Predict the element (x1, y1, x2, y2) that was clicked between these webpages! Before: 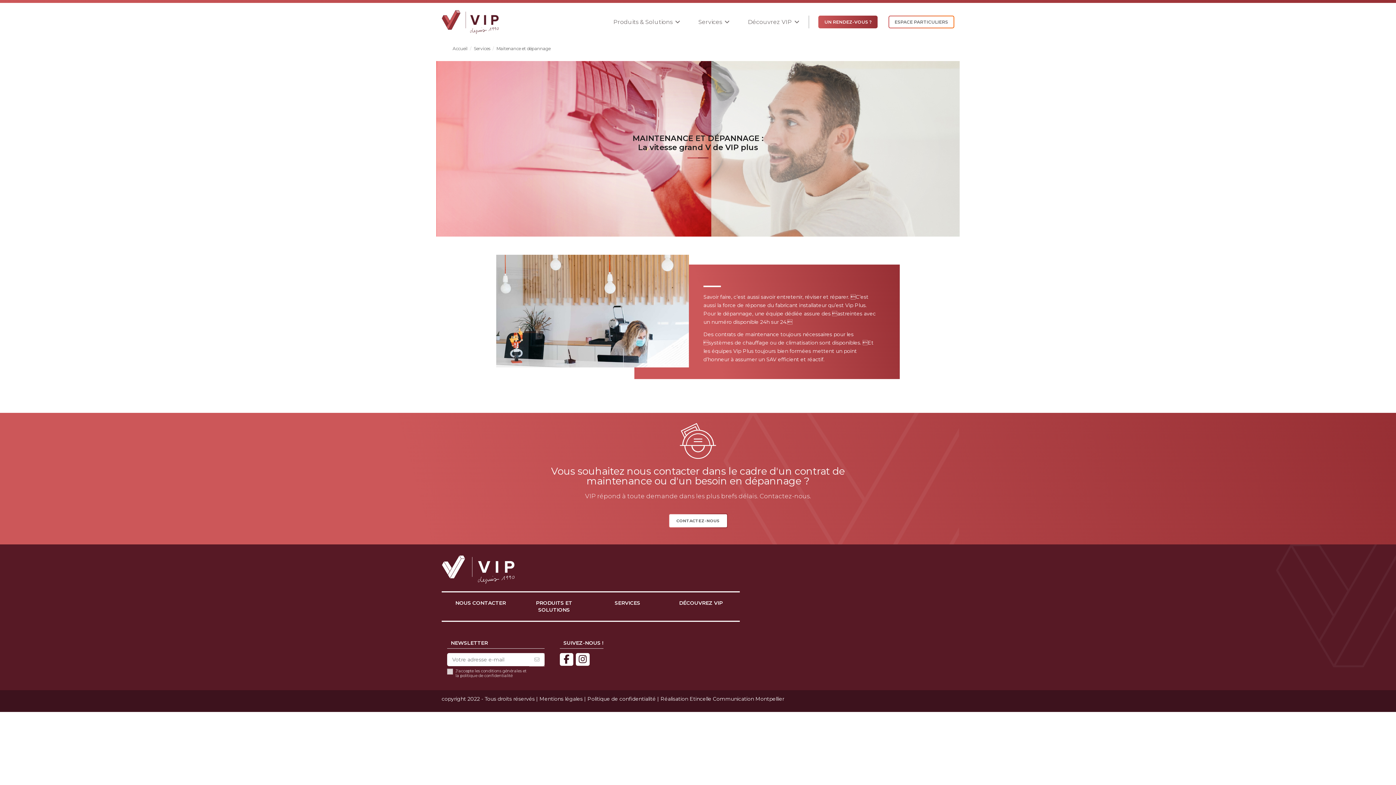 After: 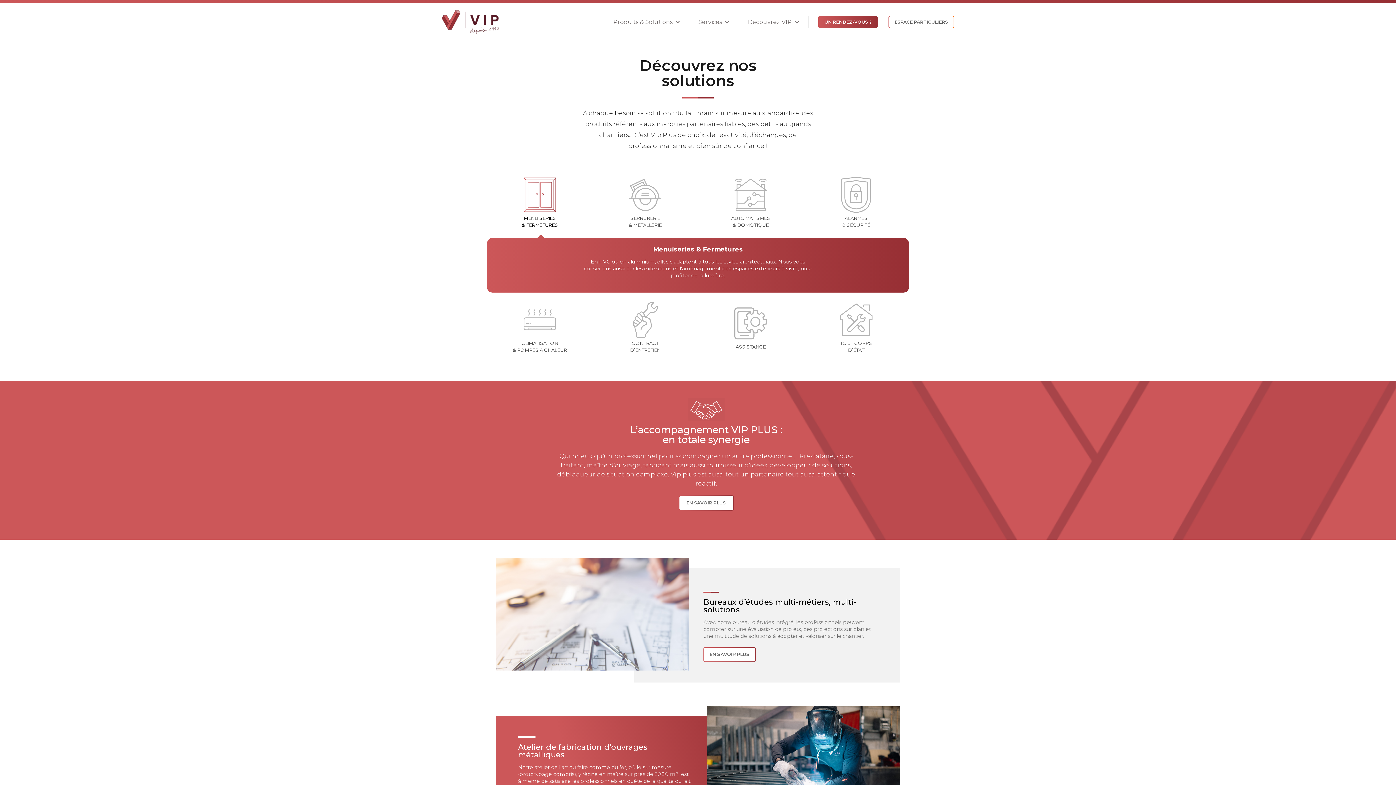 Action: bbox: (441, 18, 498, 24)